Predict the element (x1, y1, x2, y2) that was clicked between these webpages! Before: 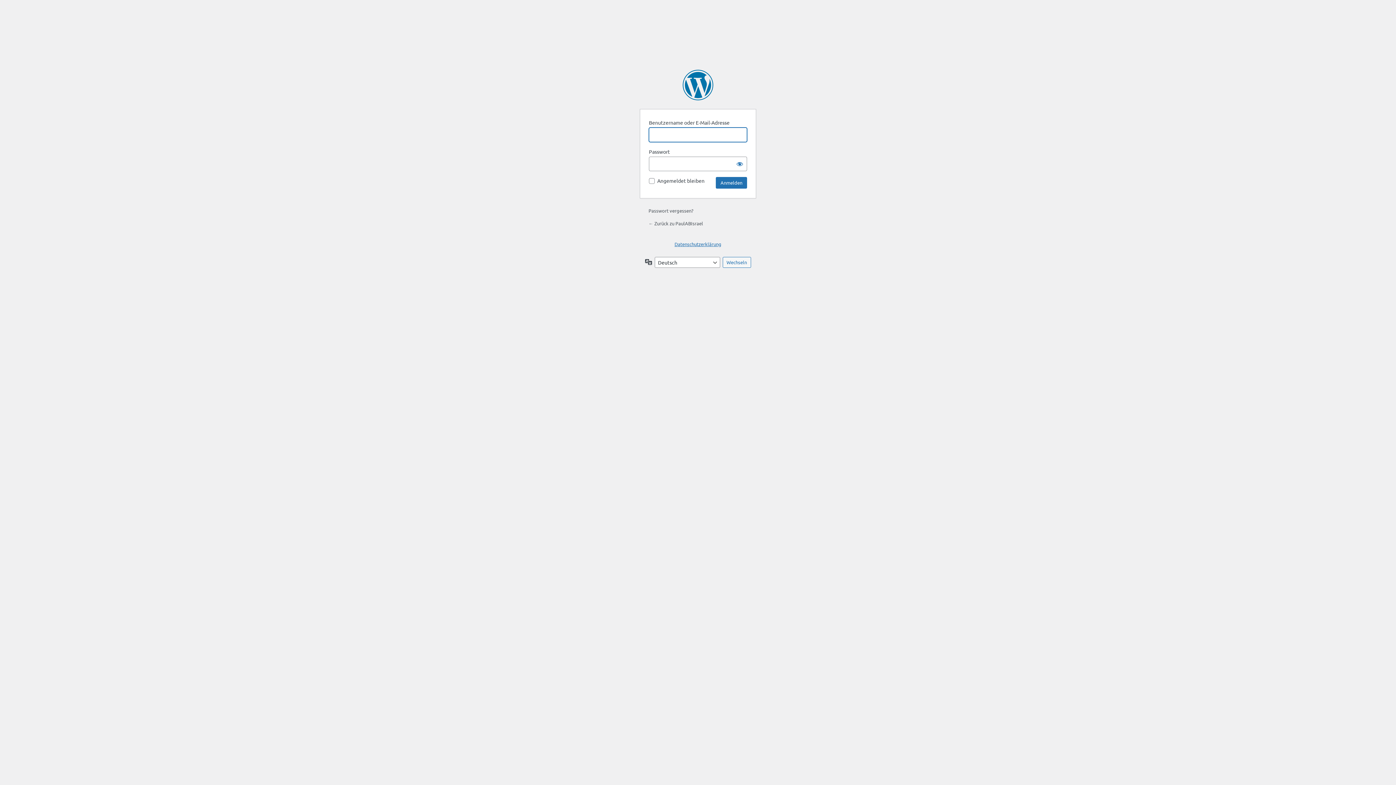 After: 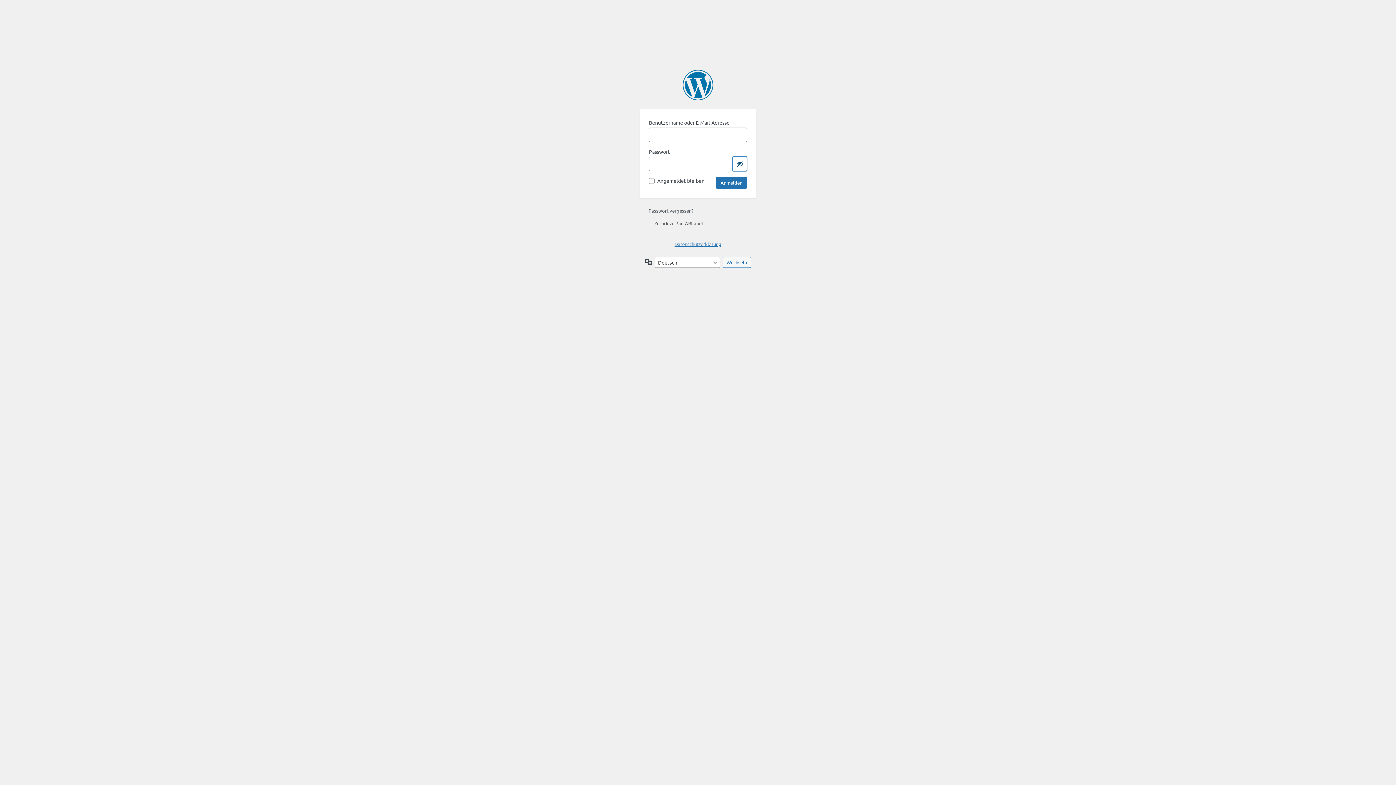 Action: bbox: (732, 156, 747, 171) label: Passwort anzeigen